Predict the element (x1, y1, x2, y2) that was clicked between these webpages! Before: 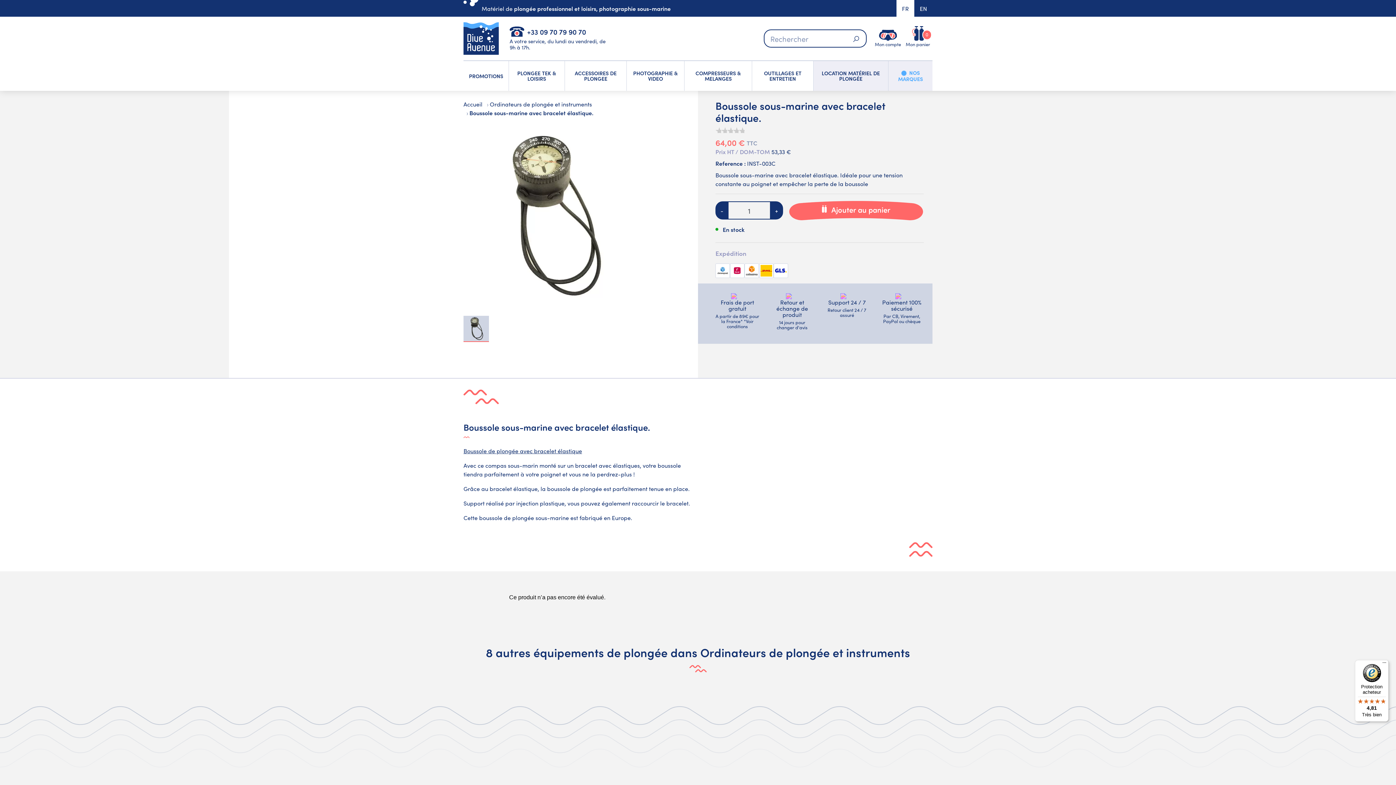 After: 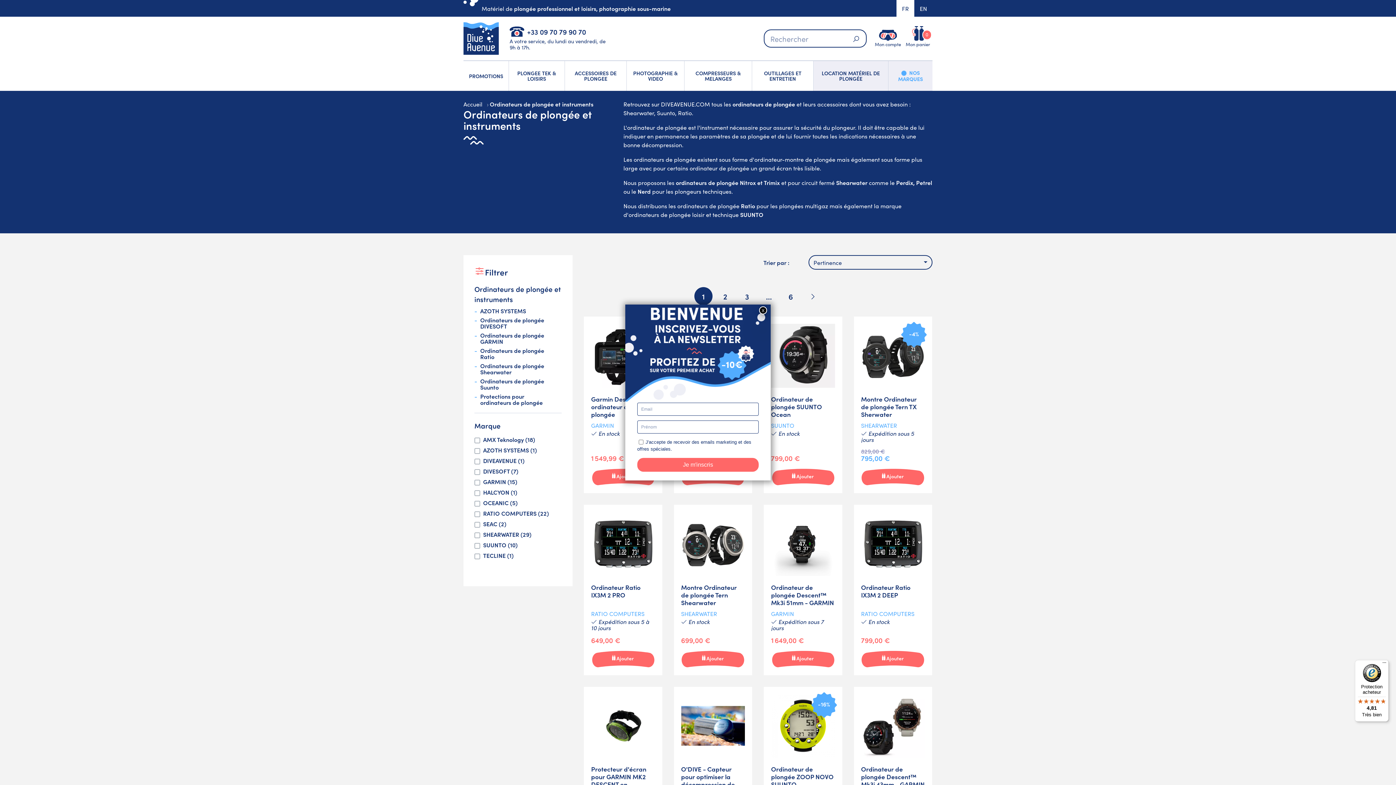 Action: label: Ordinateurs de plongée et instruments bbox: (489, 100, 592, 108)